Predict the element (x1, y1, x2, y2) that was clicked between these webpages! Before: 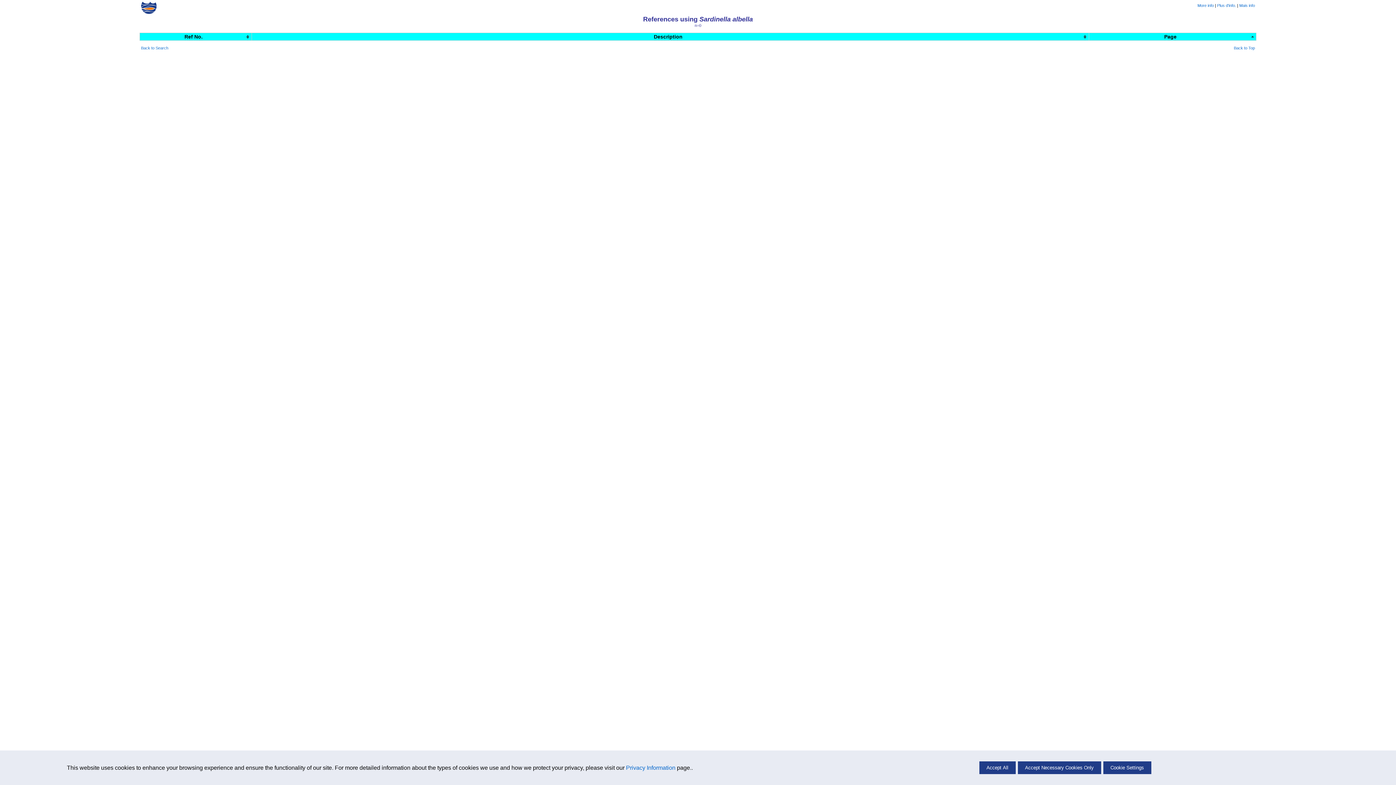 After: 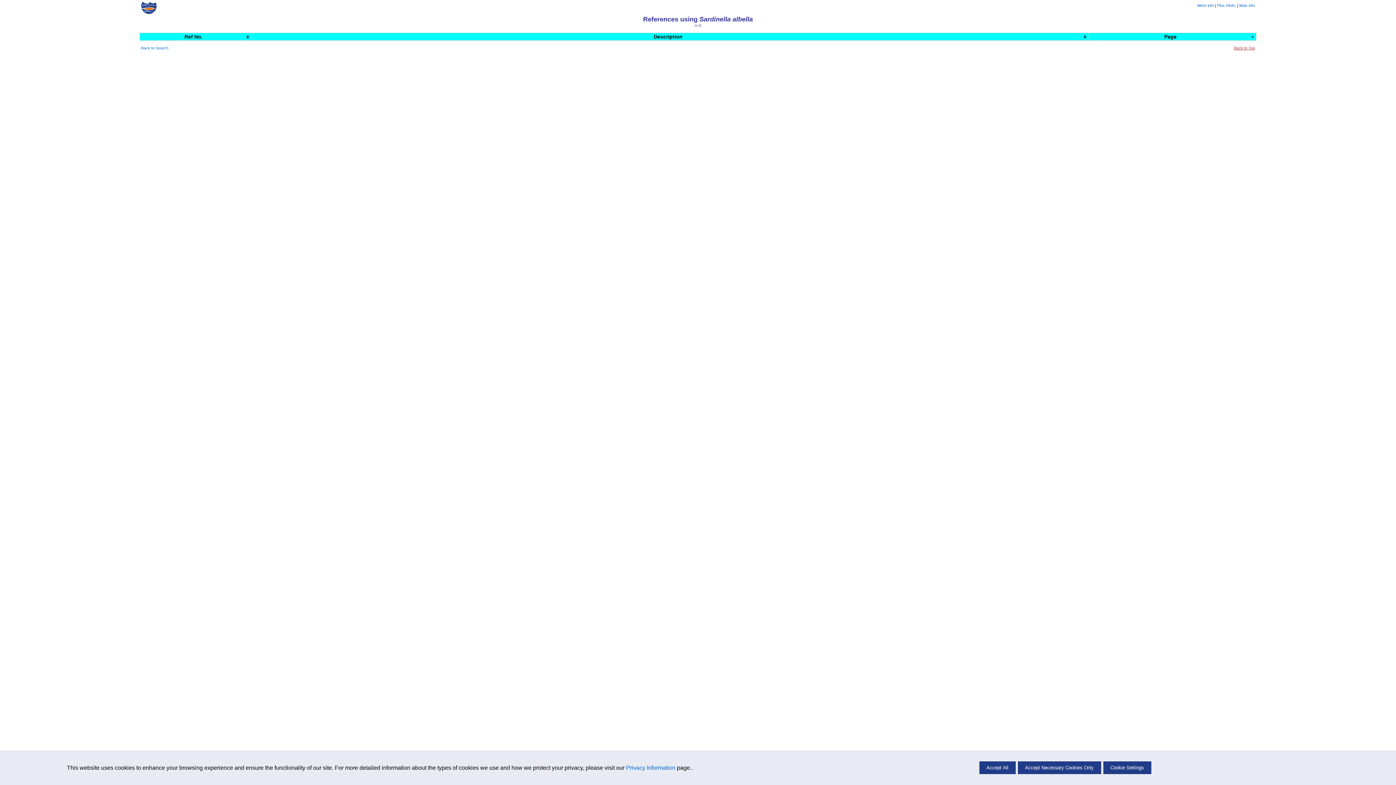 Action: bbox: (1234, 45, 1255, 50) label: Back to Top